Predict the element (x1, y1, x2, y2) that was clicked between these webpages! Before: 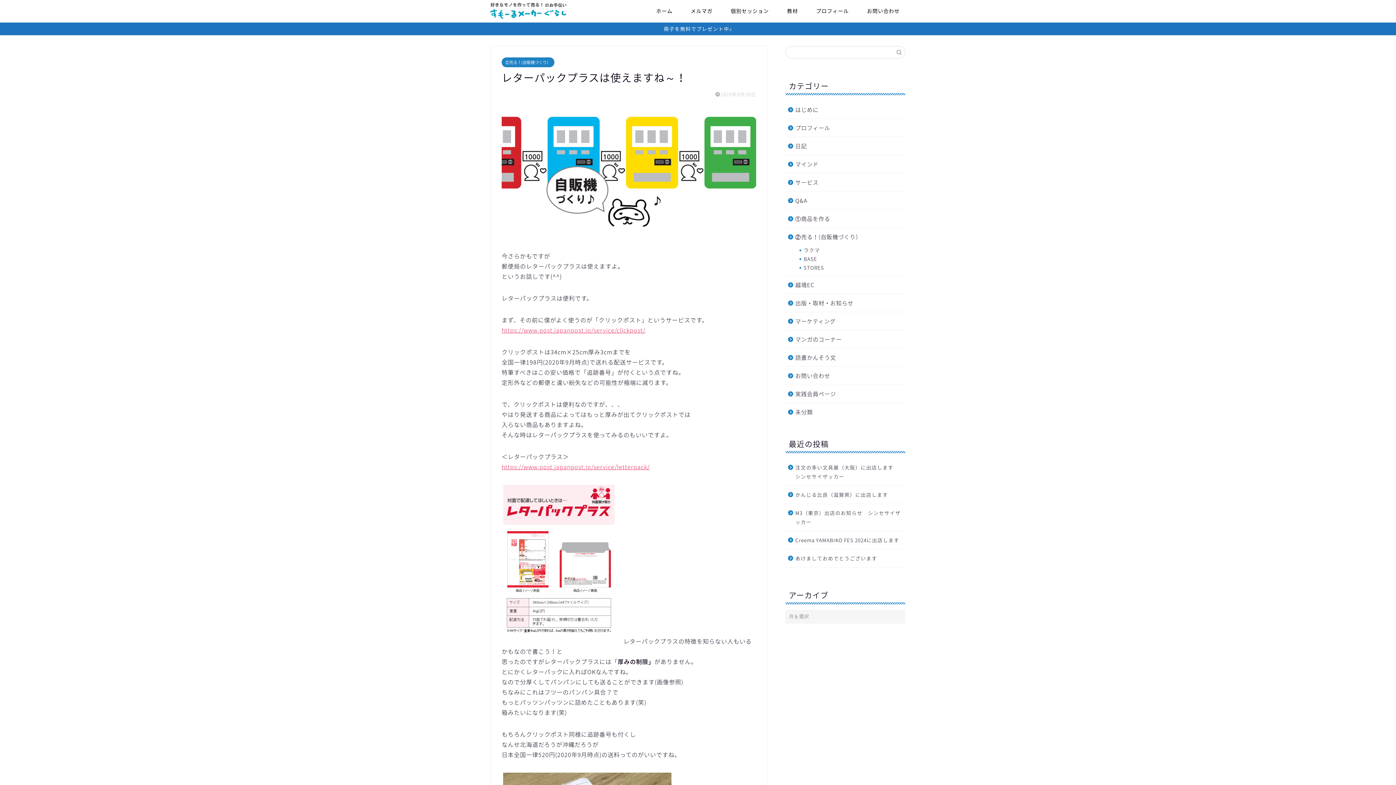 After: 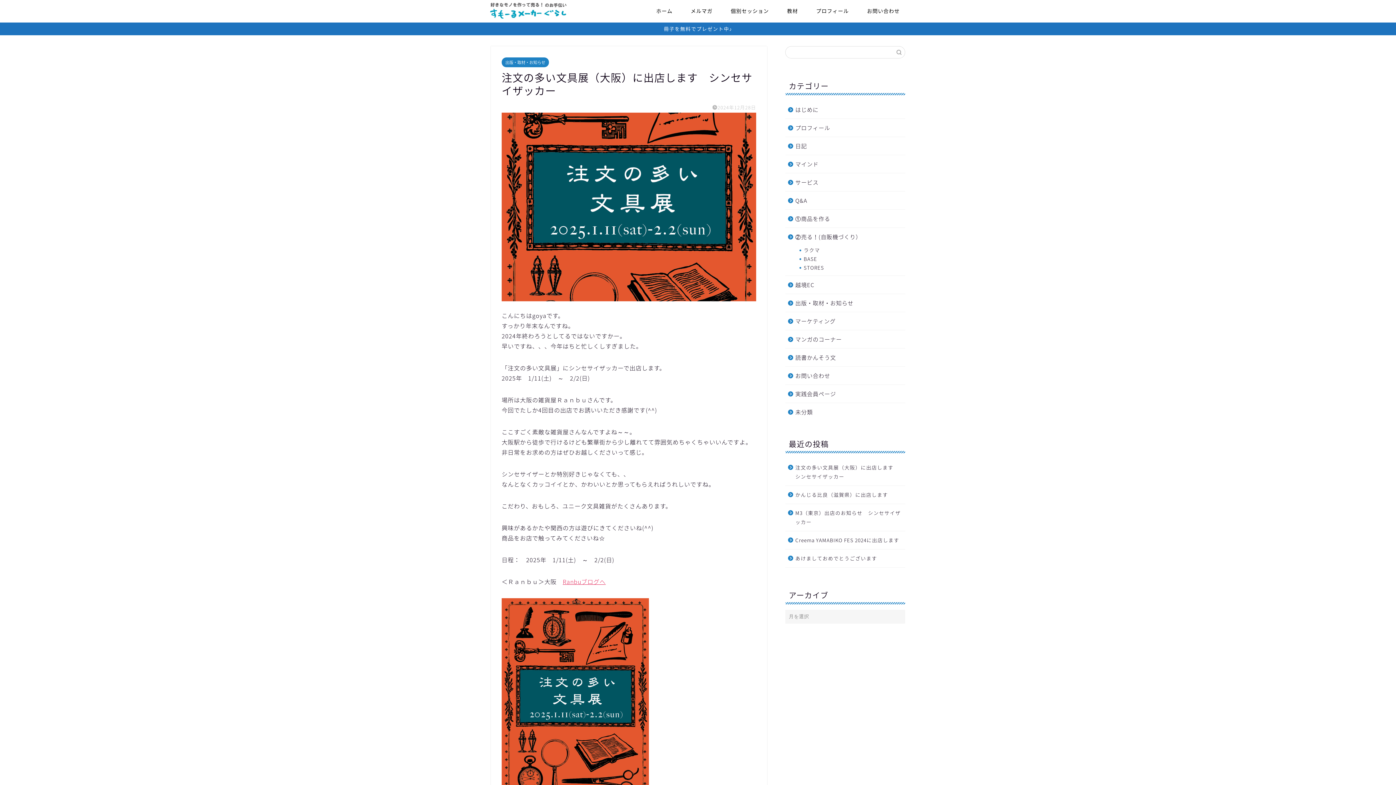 Action: label: 注文の多い文具展（大阪）に出店します　シンセサイザッカー　 bbox: (785, 459, 904, 485)